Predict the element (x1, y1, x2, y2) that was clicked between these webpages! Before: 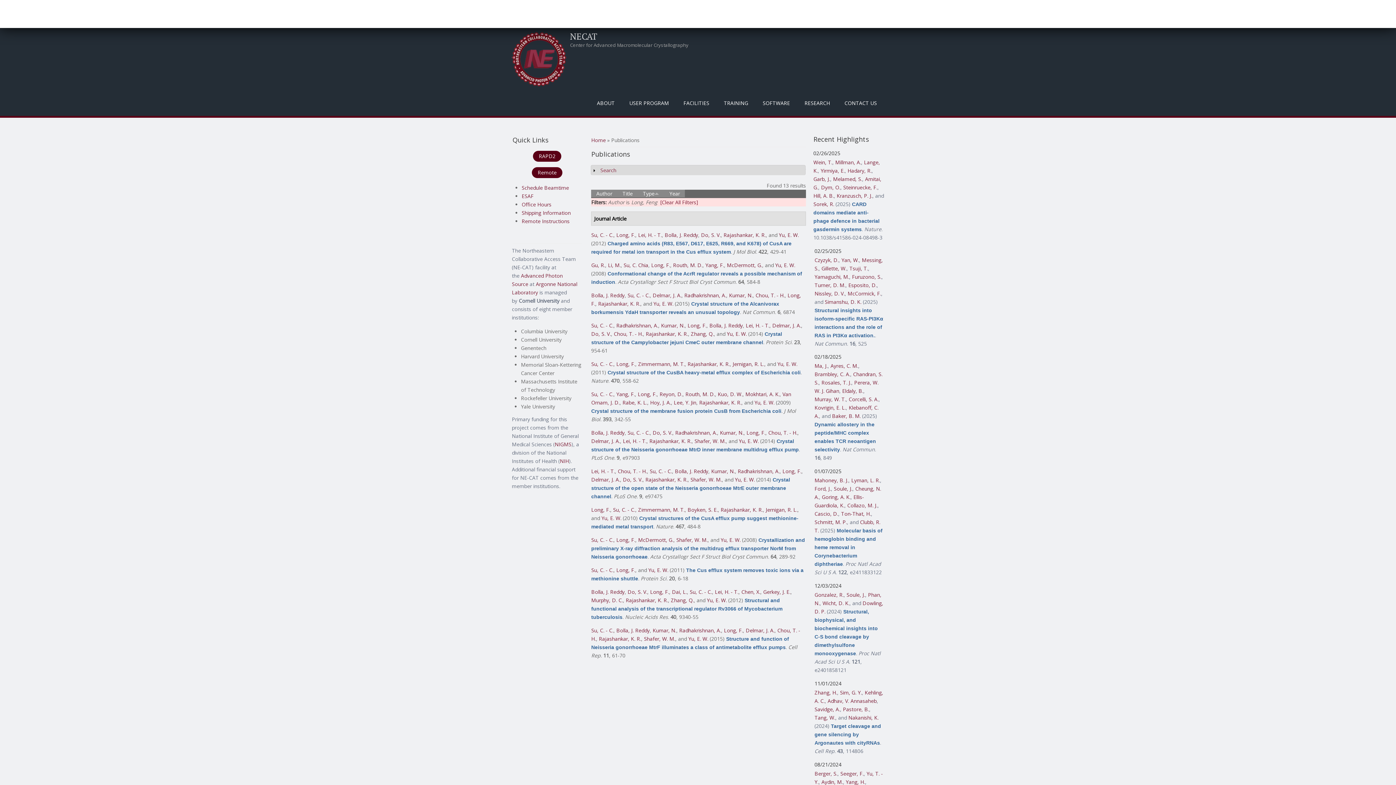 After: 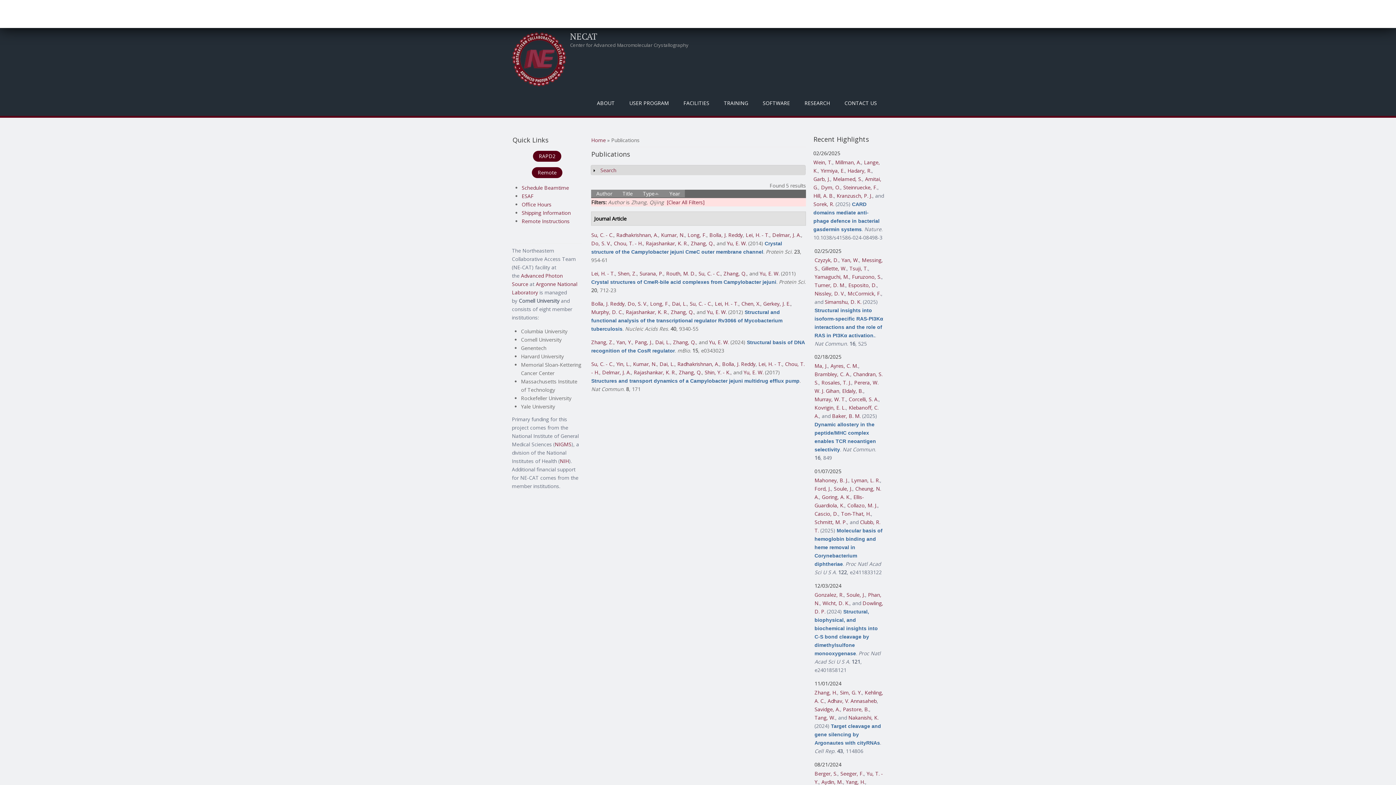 Action: label: Zhang, Q. bbox: (671, 597, 693, 603)